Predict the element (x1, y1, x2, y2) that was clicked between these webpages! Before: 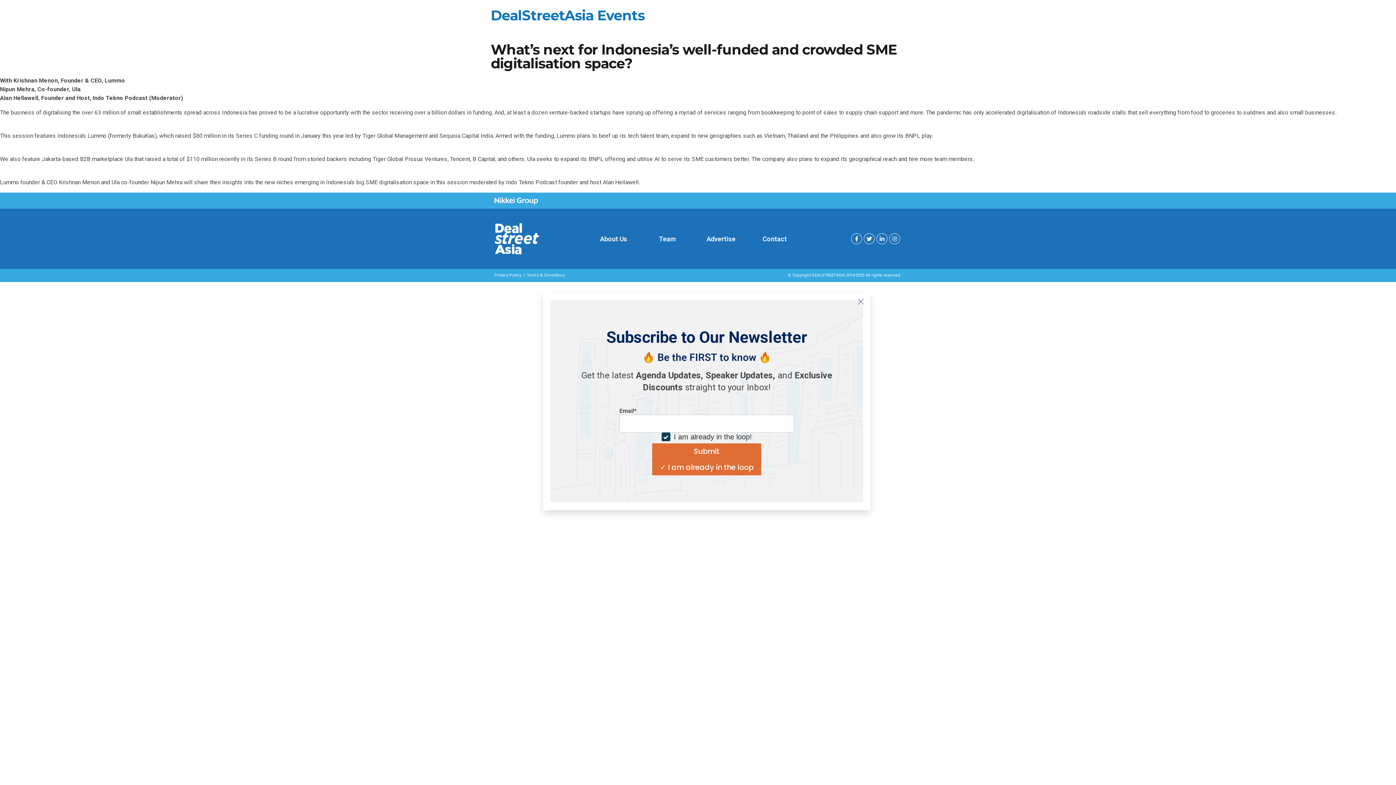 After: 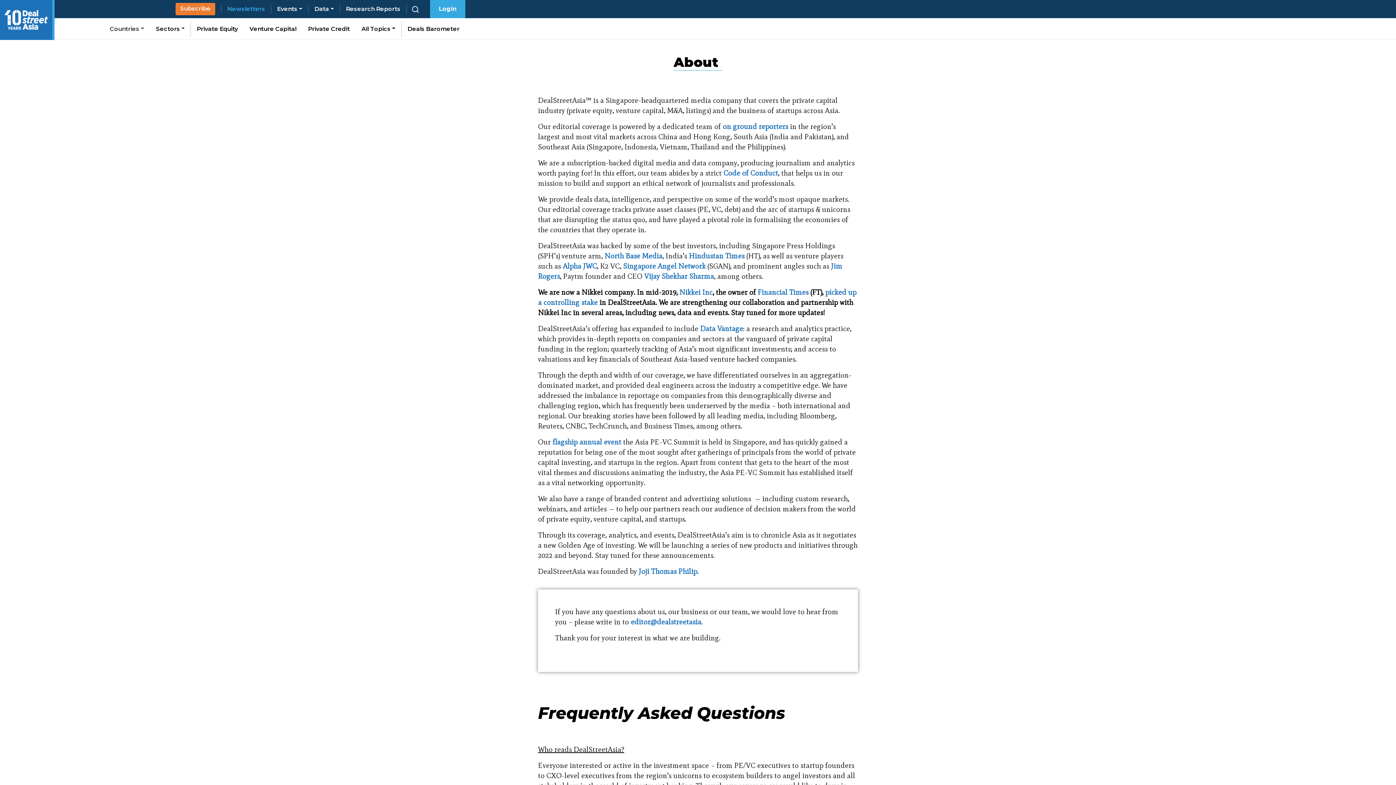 Action: label: About Us bbox: (600, 235, 627, 242)